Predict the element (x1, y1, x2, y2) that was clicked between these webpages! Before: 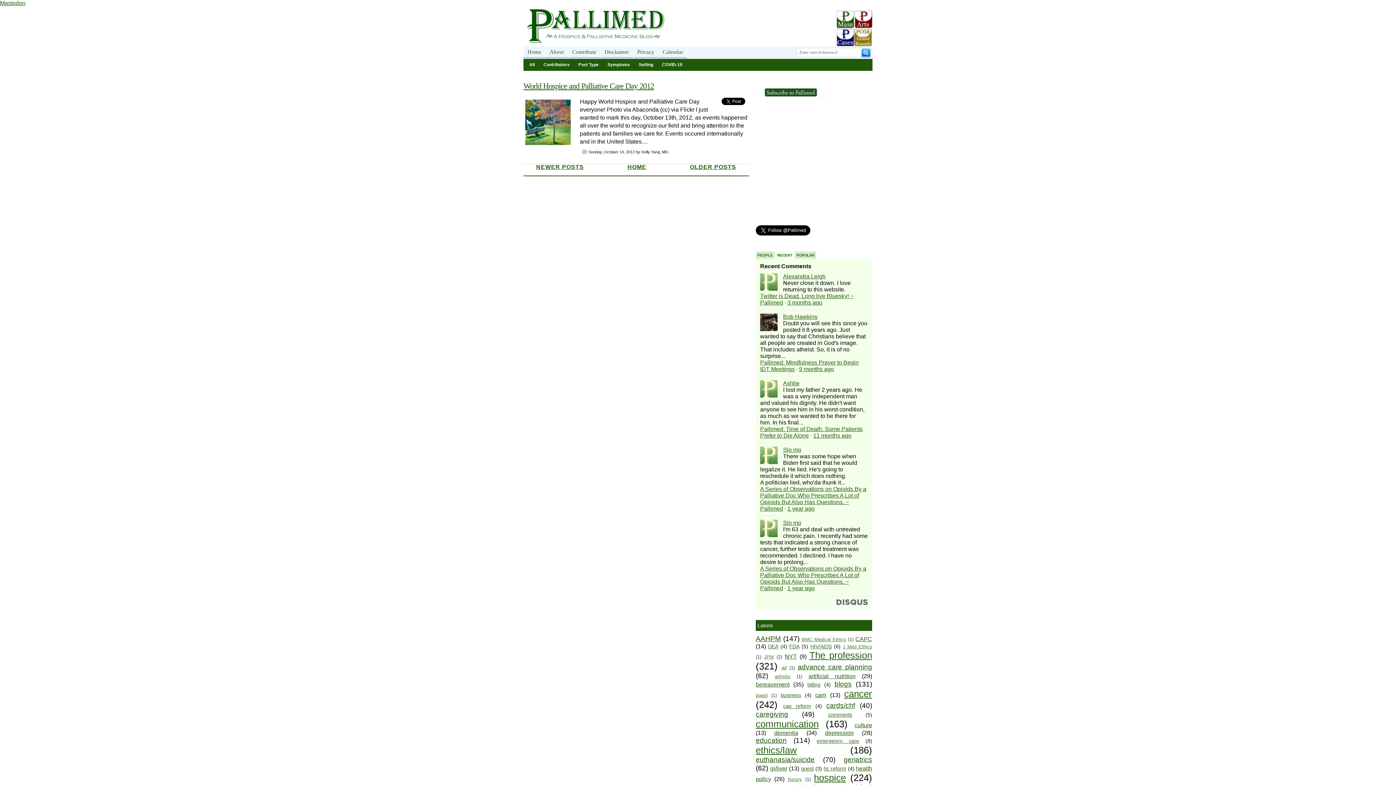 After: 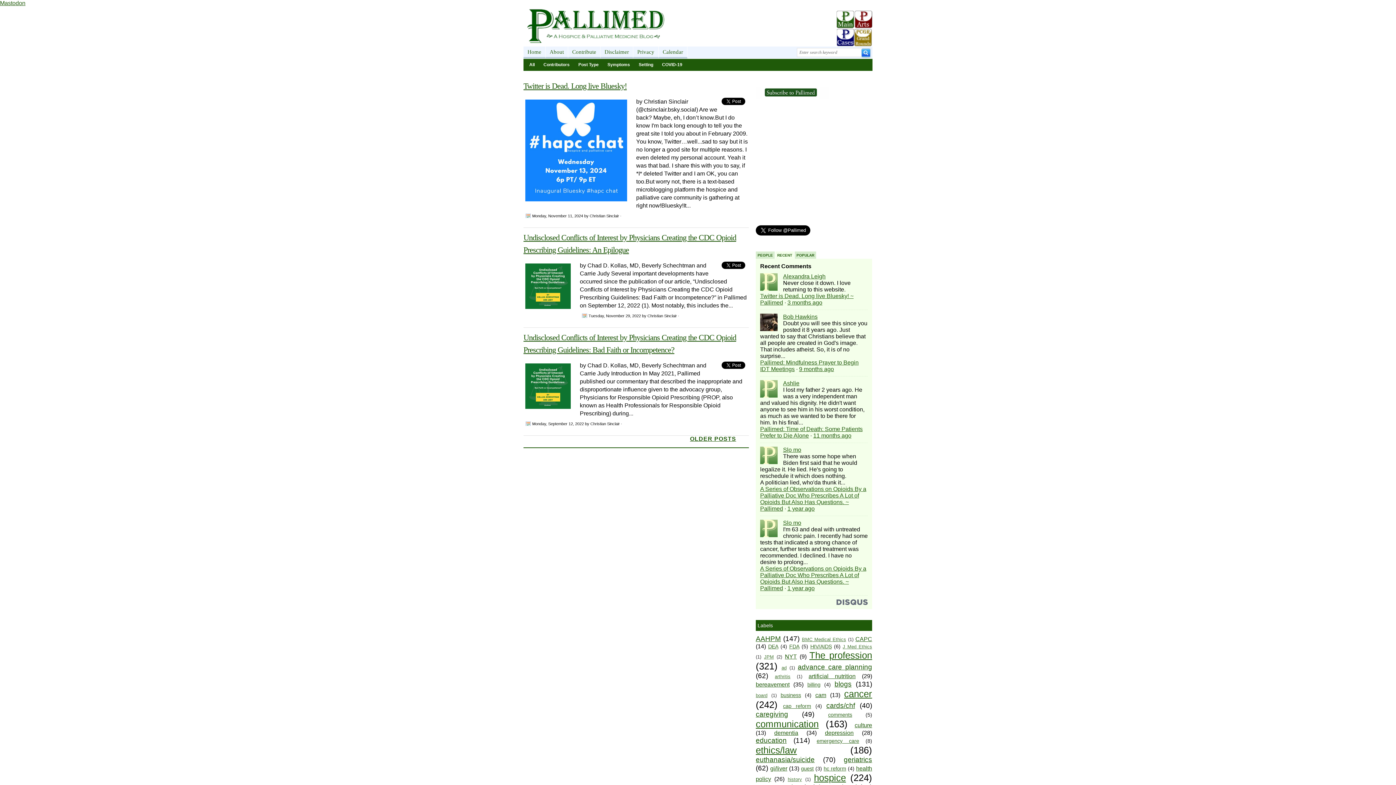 Action: bbox: (527, 8, 705, 44)